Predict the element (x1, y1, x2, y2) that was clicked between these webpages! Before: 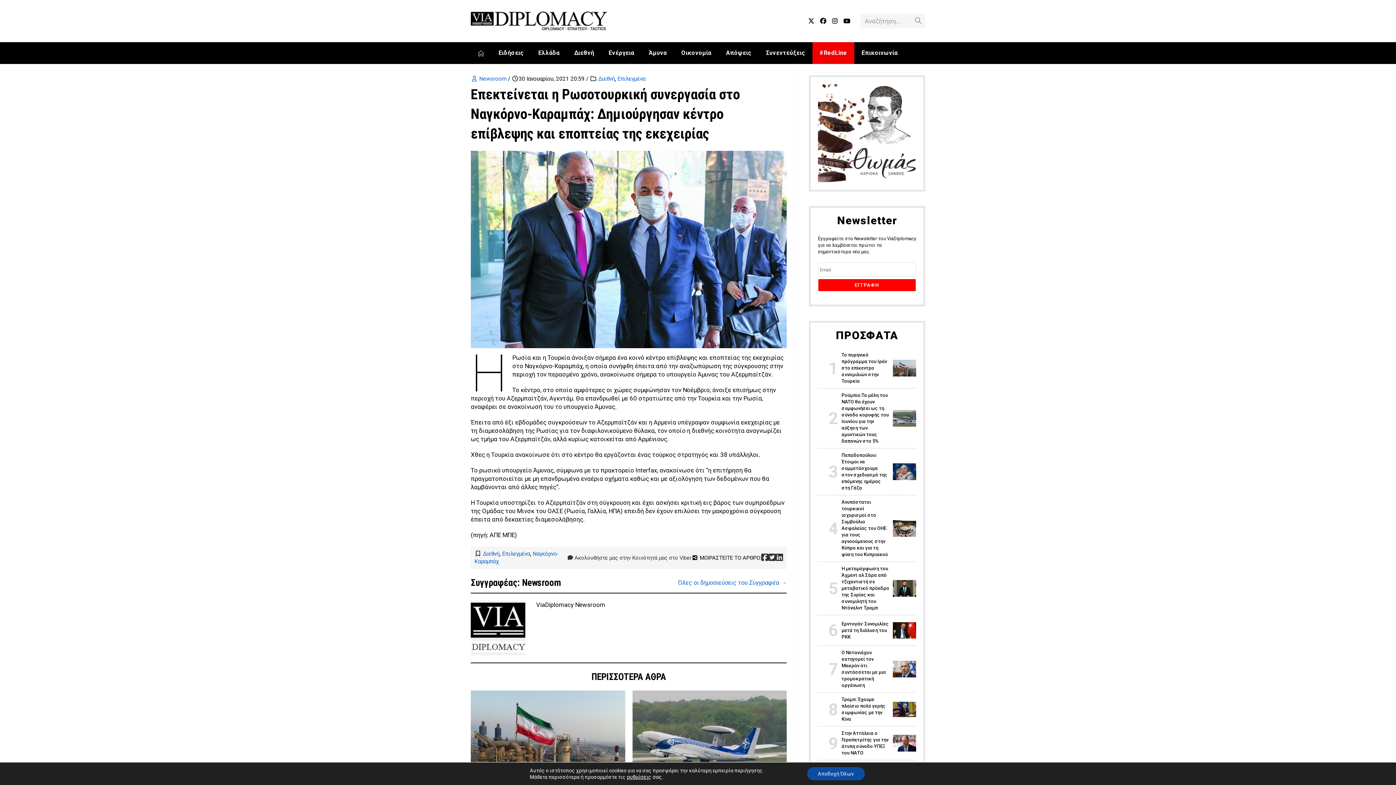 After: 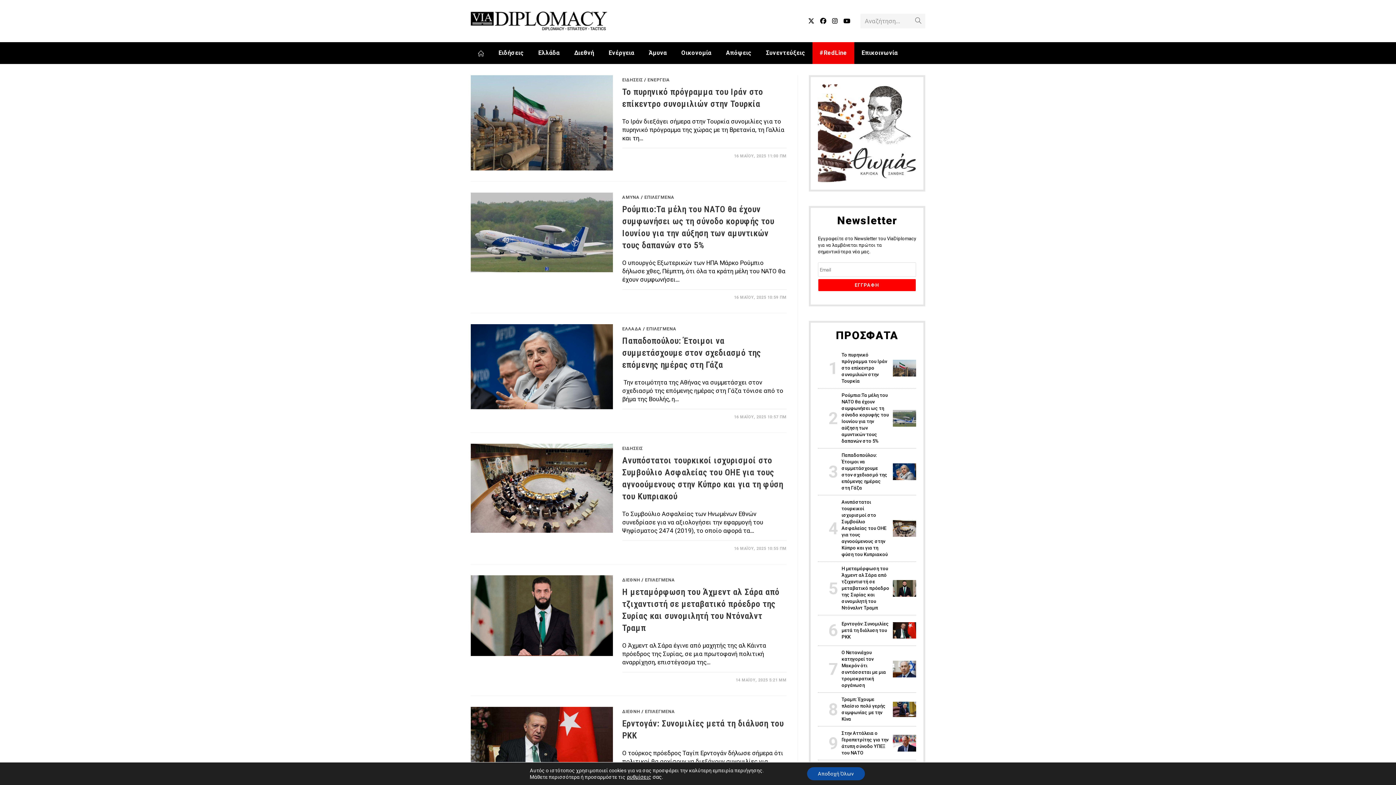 Action: label: Newsroom bbox: (474, 781, 497, 786)